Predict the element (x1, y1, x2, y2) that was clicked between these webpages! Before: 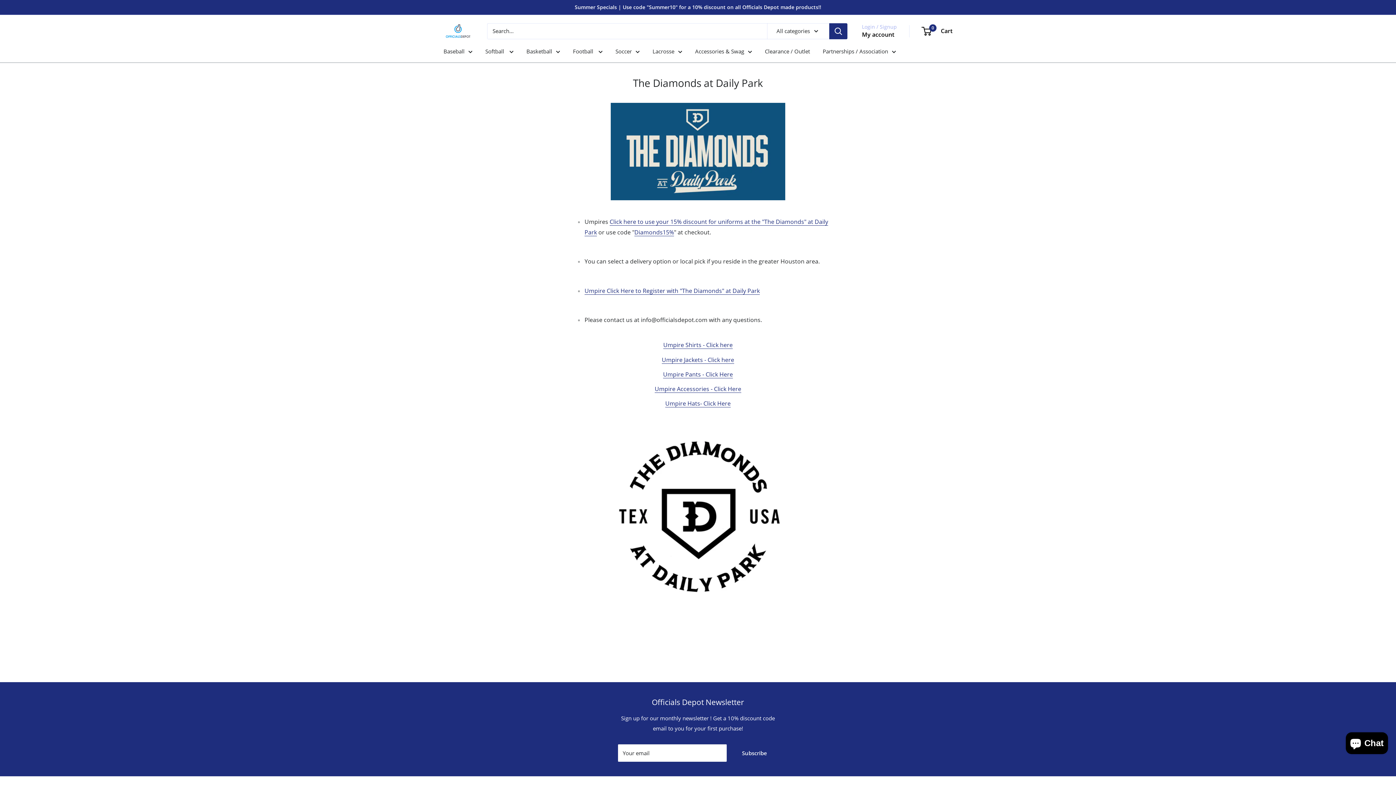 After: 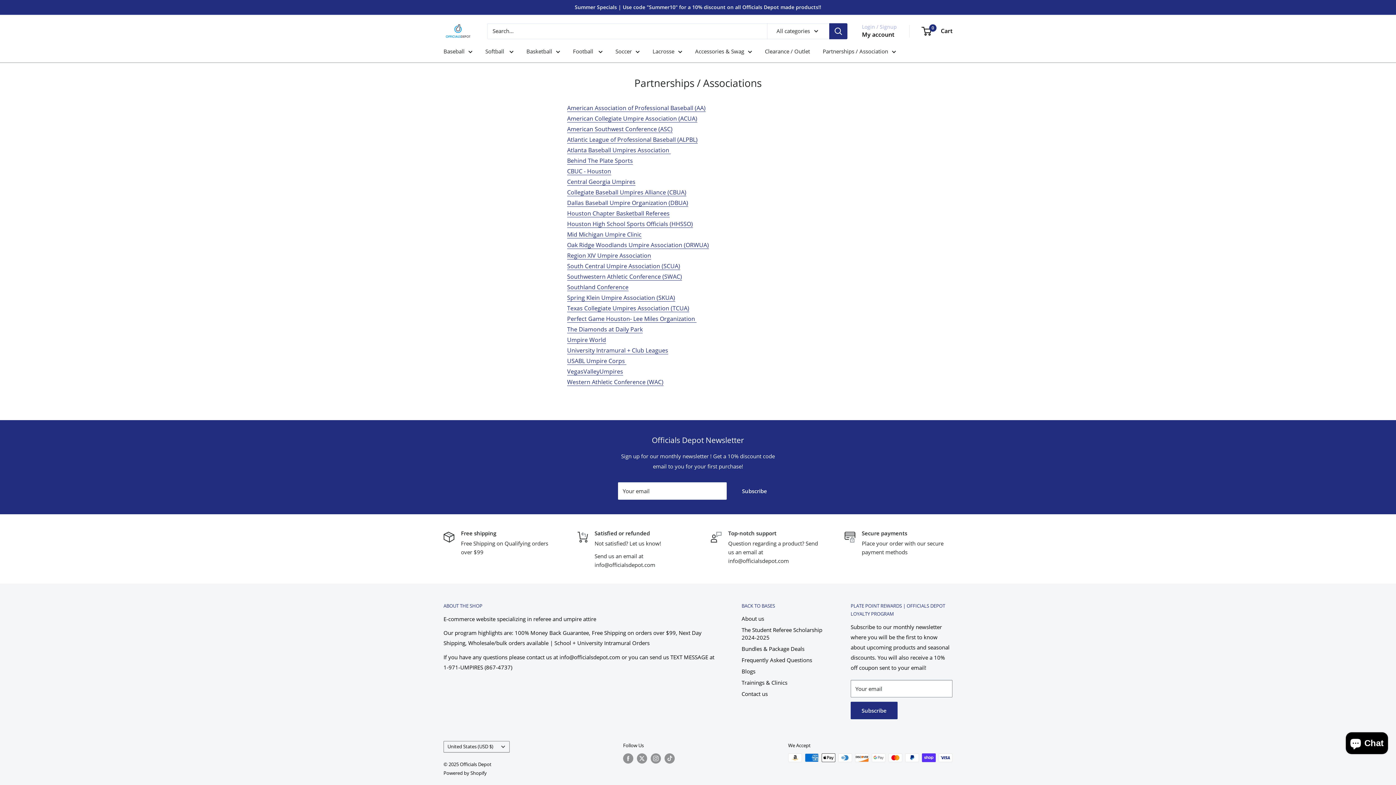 Action: label: Partnerships / Association bbox: (822, 46, 896, 56)